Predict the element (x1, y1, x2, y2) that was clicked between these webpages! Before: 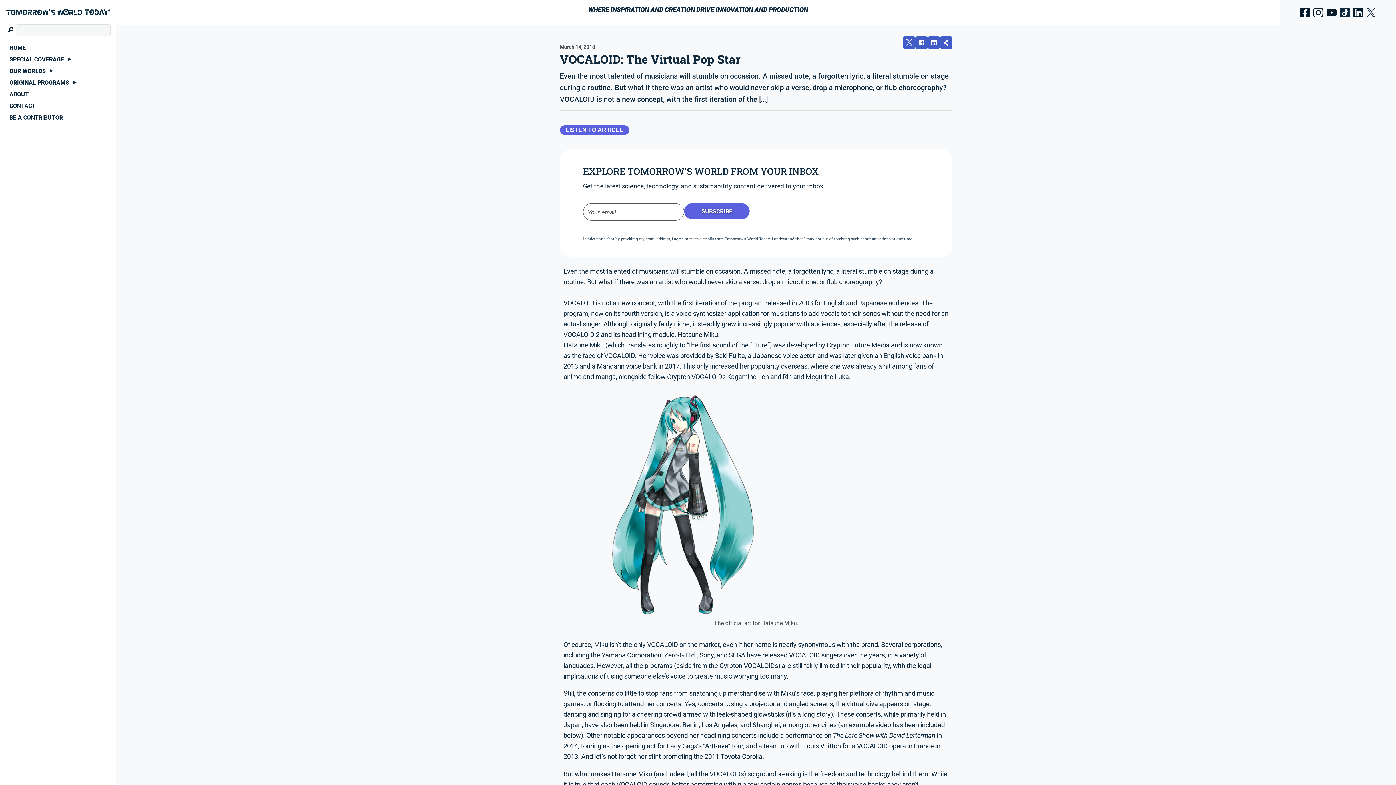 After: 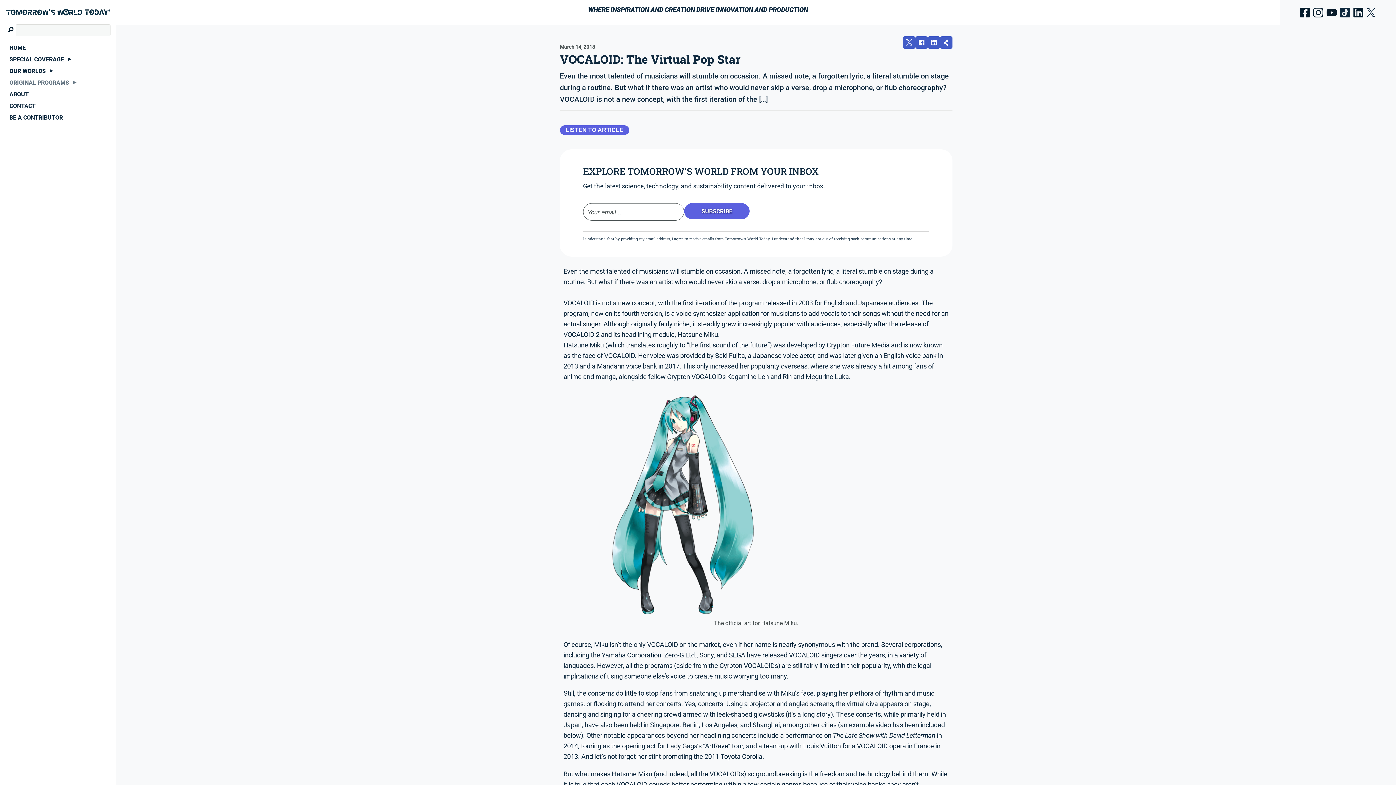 Action: label: ORIGINAL PROGRAMS bbox: (5, 78, 72, 87)